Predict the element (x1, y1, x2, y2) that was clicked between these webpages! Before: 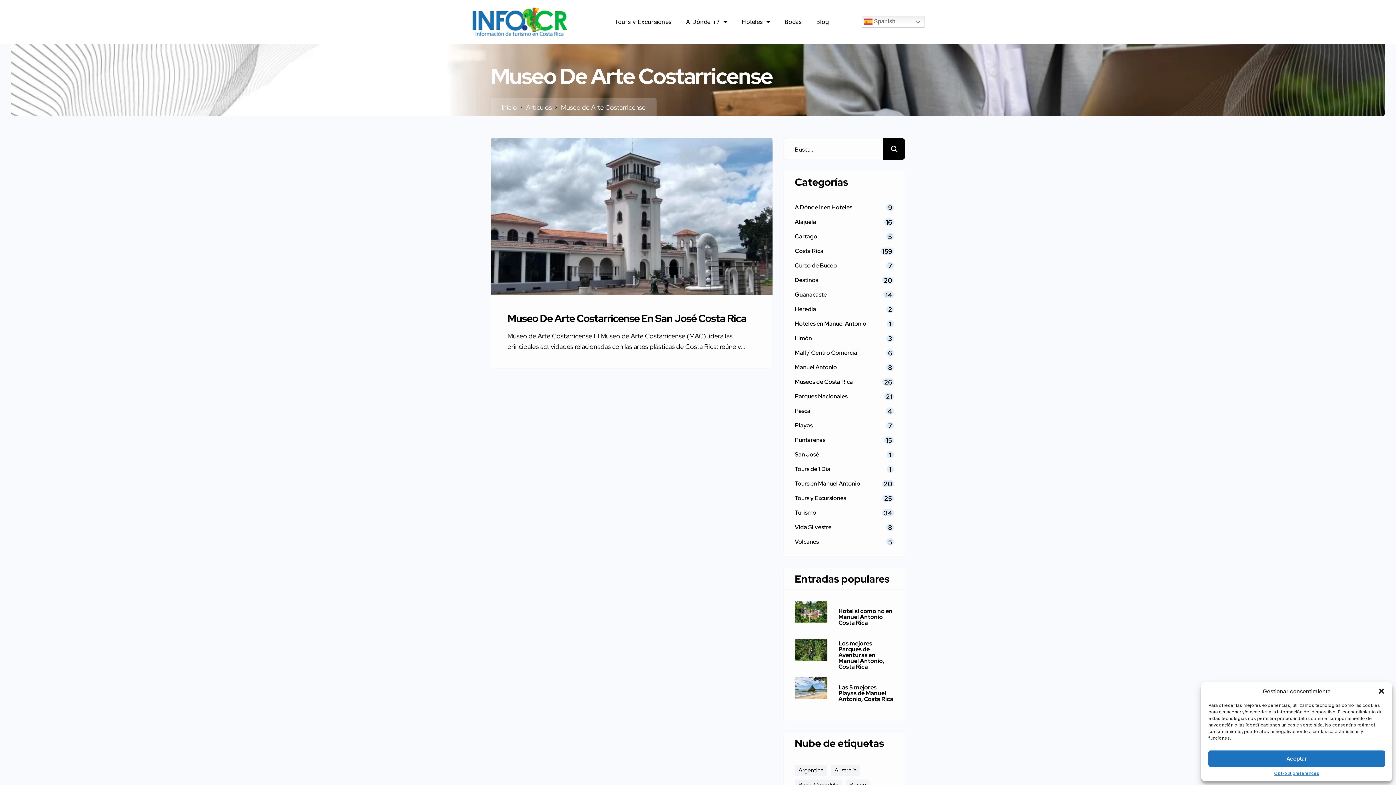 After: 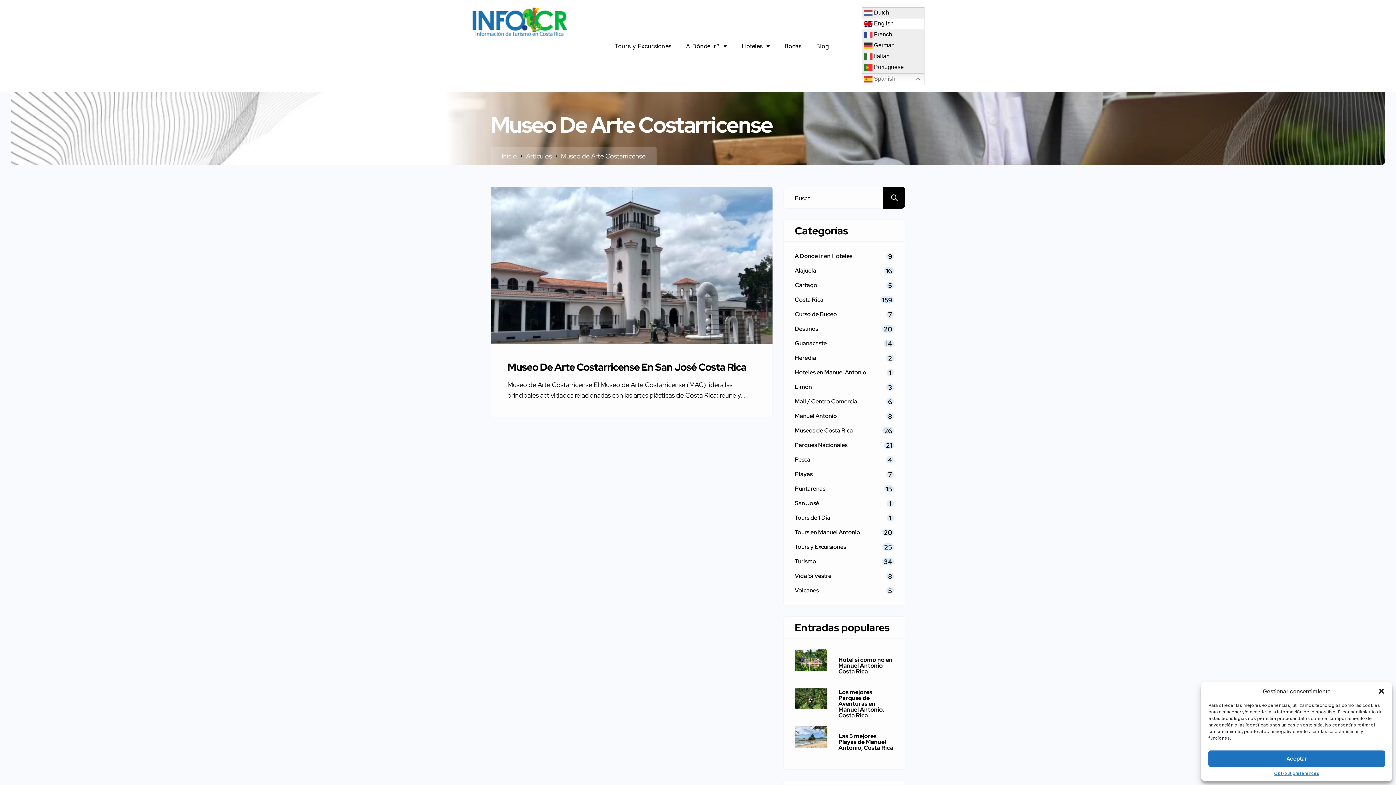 Action: bbox: (861, 16, 924, 27) label:  Spanish